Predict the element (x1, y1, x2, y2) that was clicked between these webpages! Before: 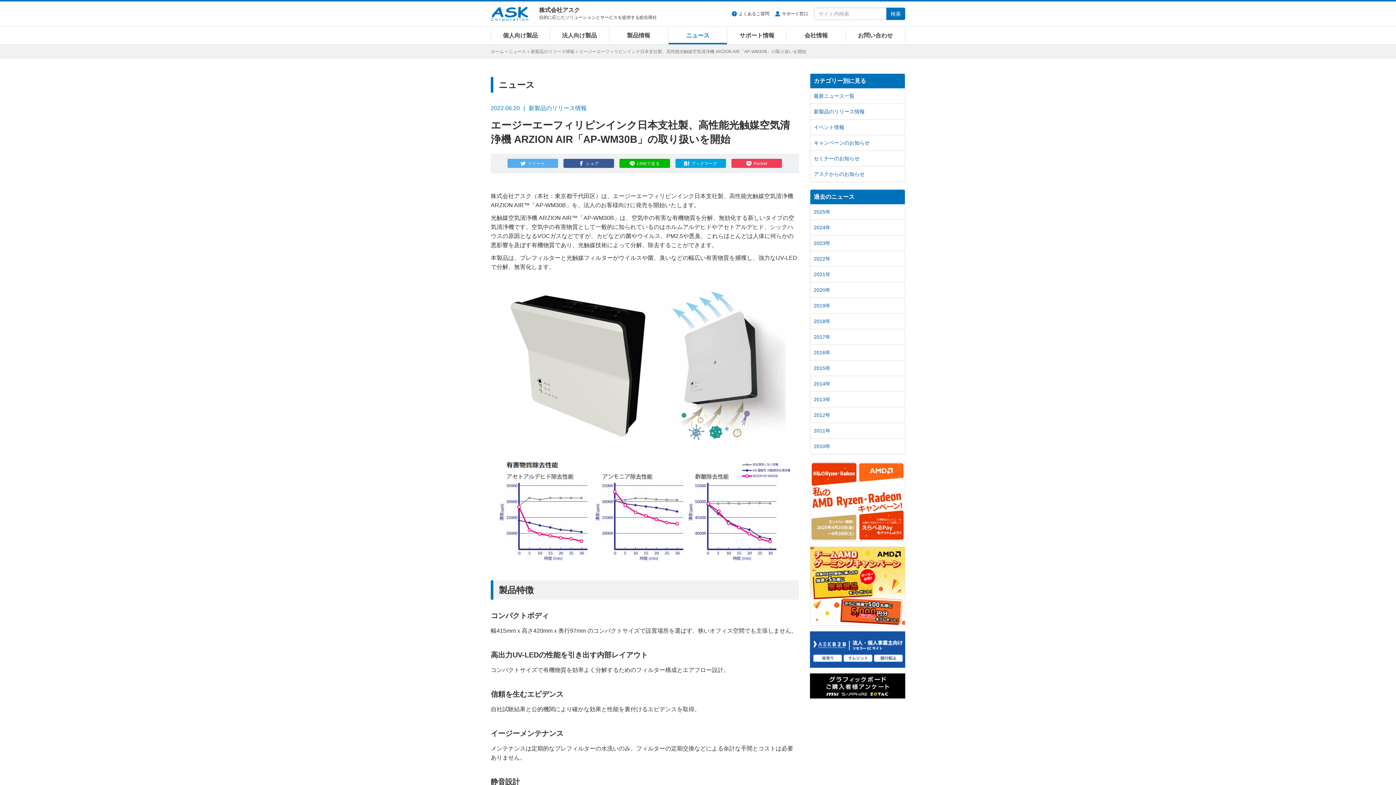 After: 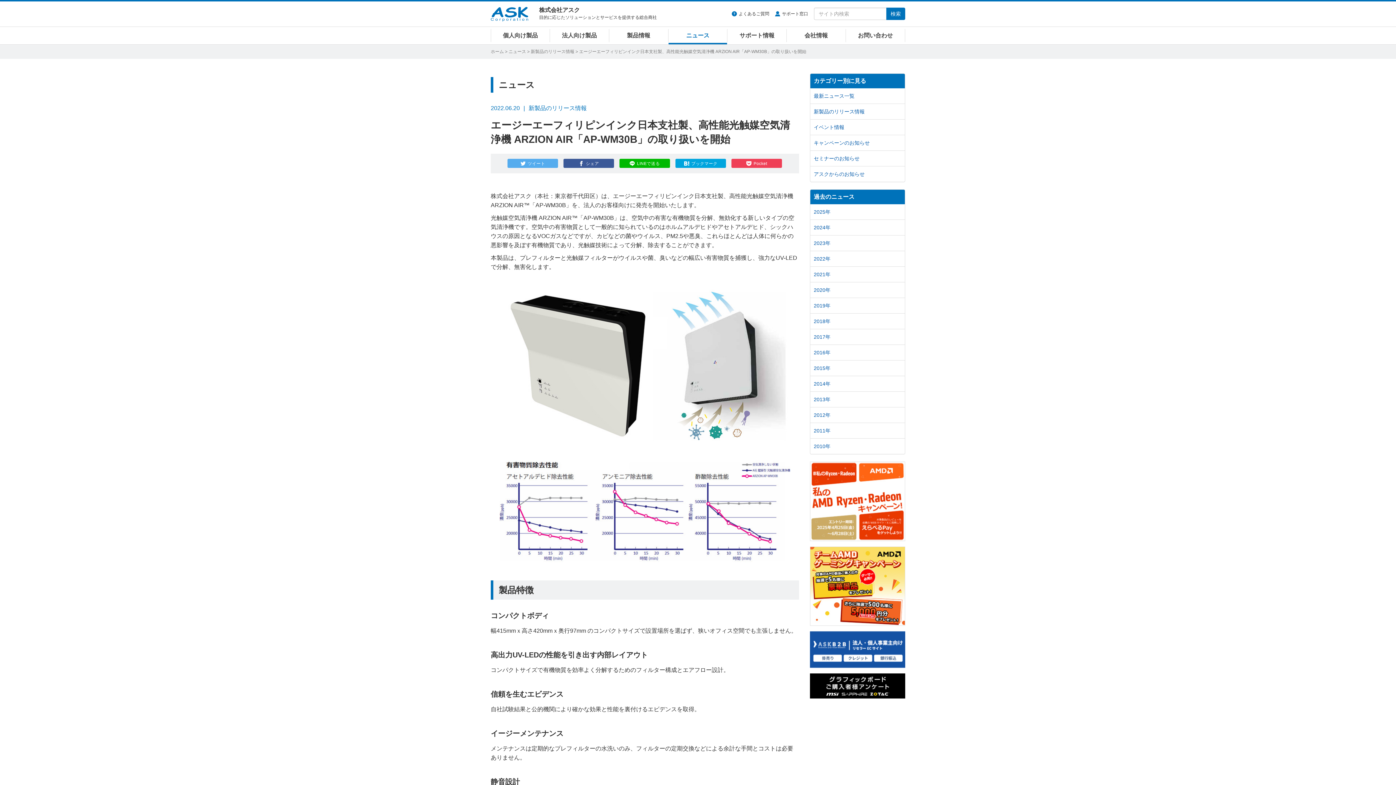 Action: bbox: (507, 159, 558, 168) label: ツイート